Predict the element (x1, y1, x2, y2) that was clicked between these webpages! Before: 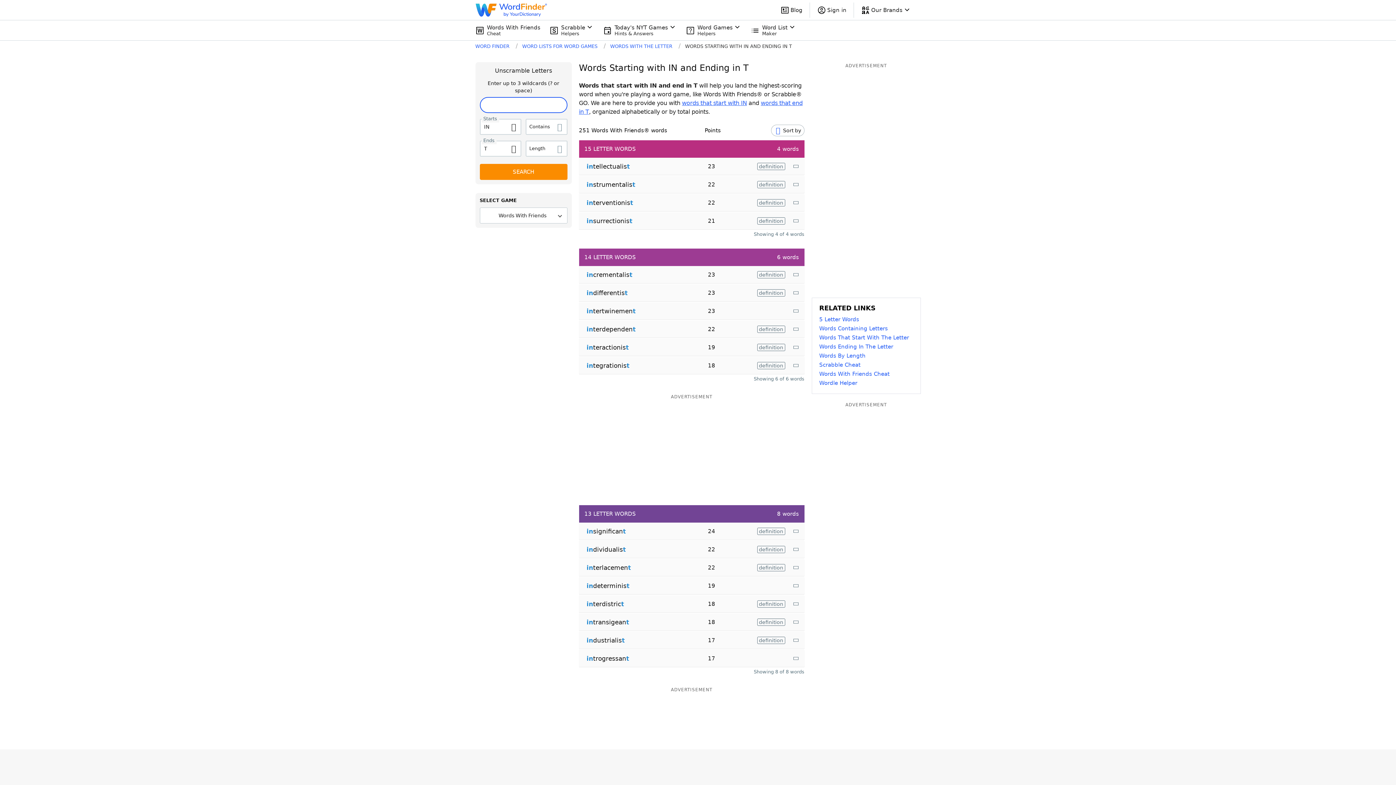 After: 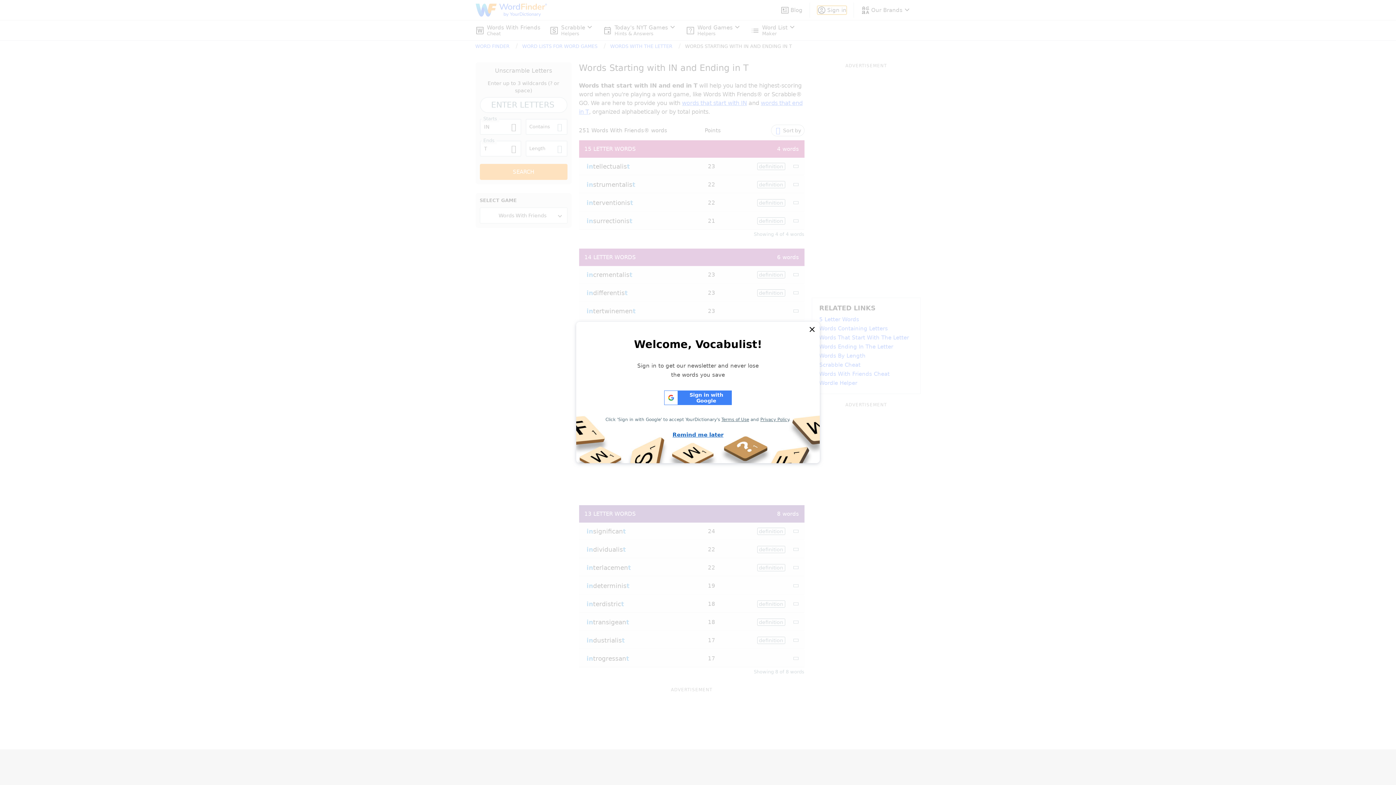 Action: label: Sign In button bbox: (817, 5, 846, 14)